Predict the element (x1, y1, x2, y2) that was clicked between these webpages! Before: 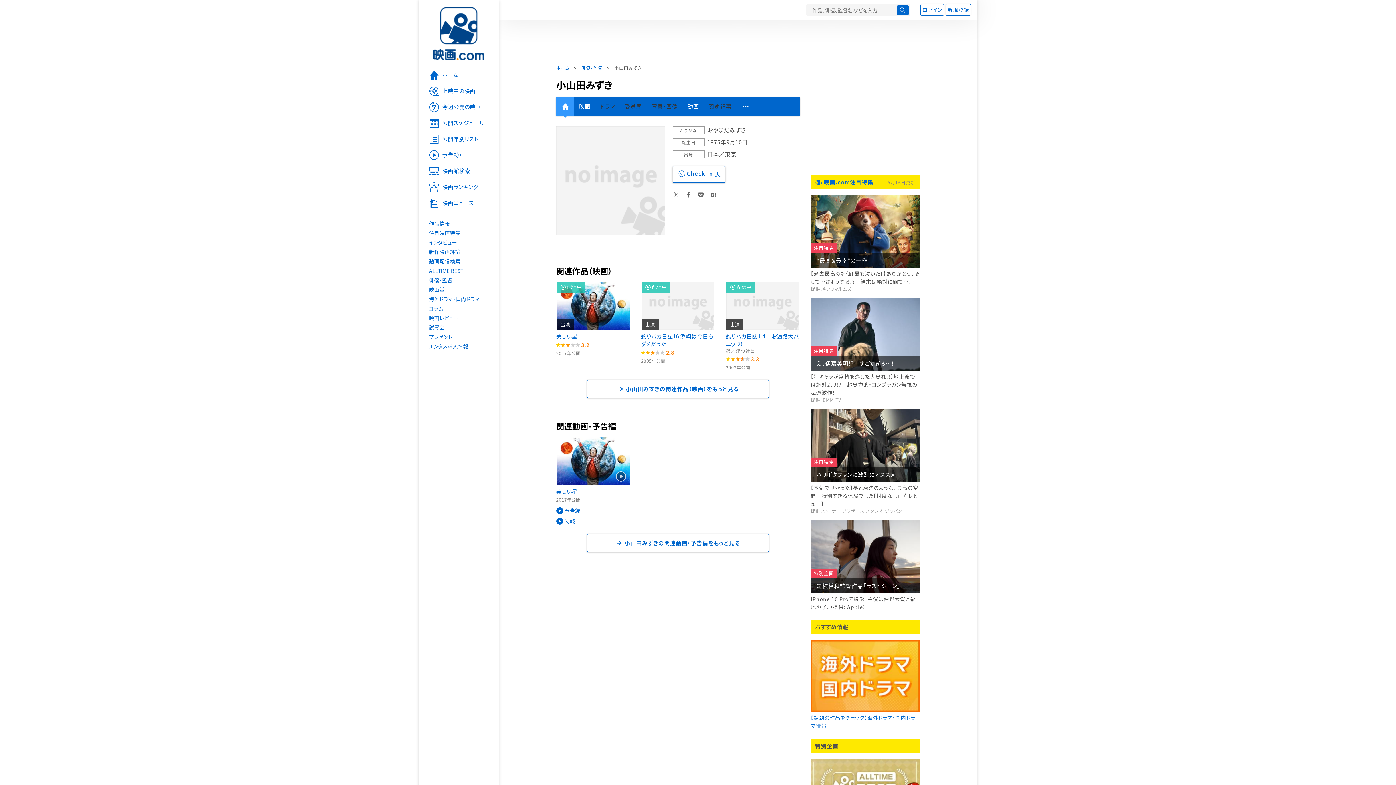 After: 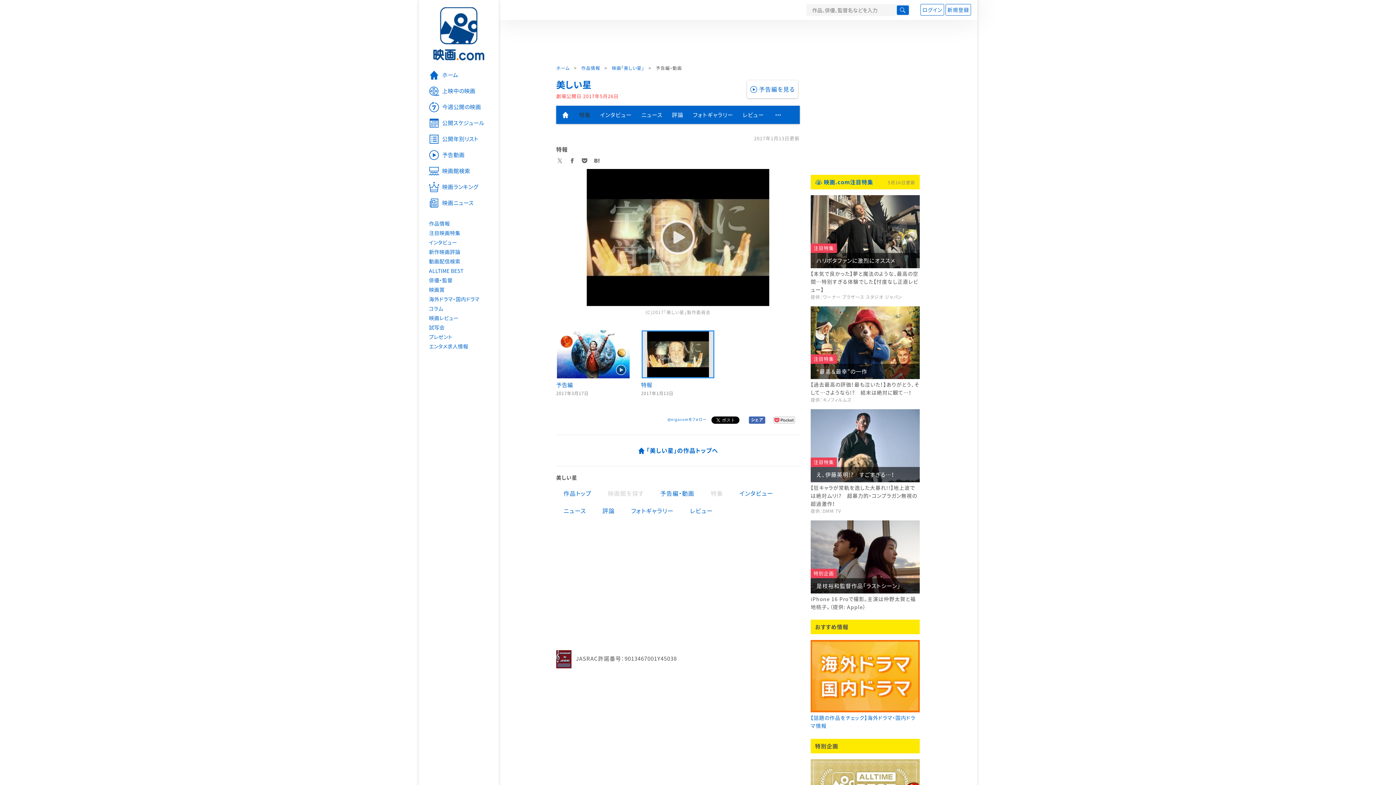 Action: label: 特報 bbox: (565, 517, 575, 525)